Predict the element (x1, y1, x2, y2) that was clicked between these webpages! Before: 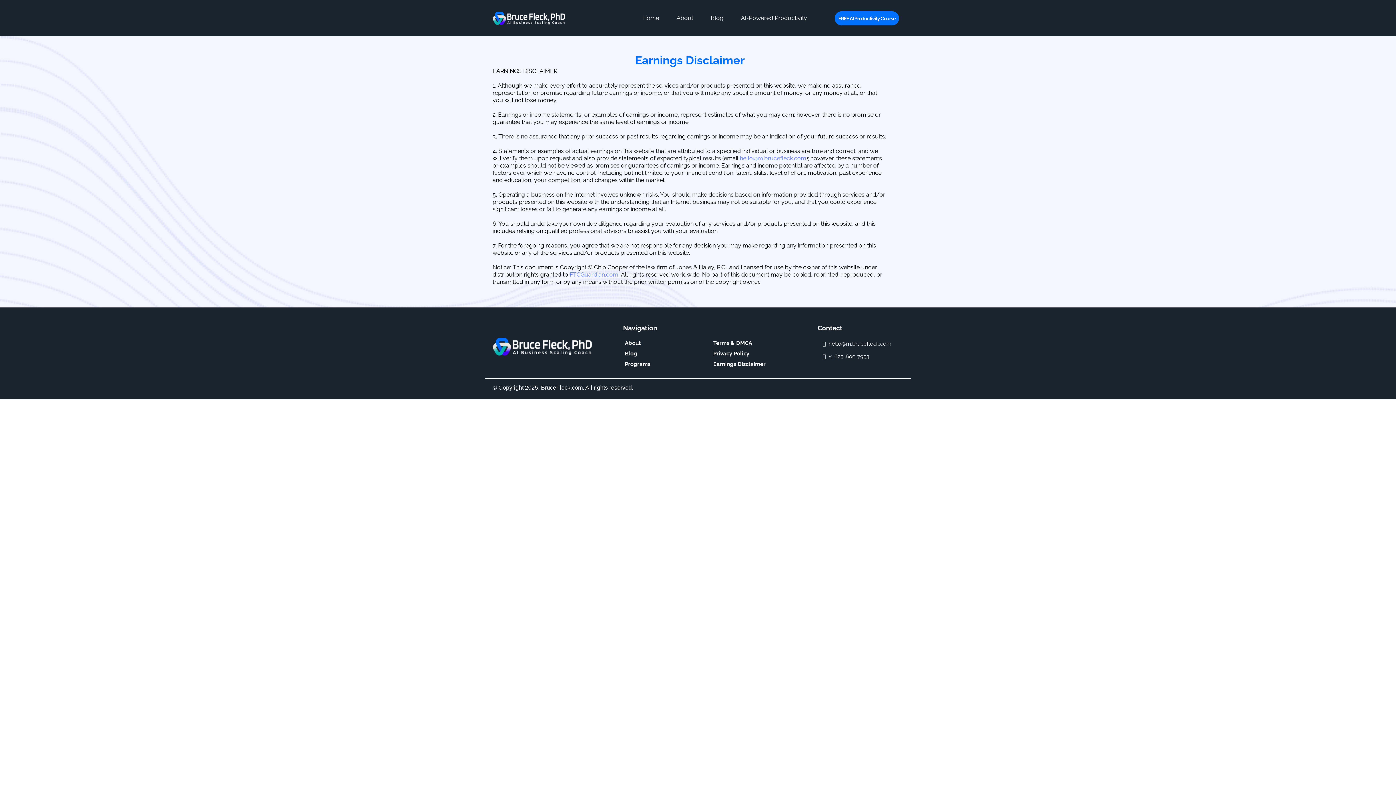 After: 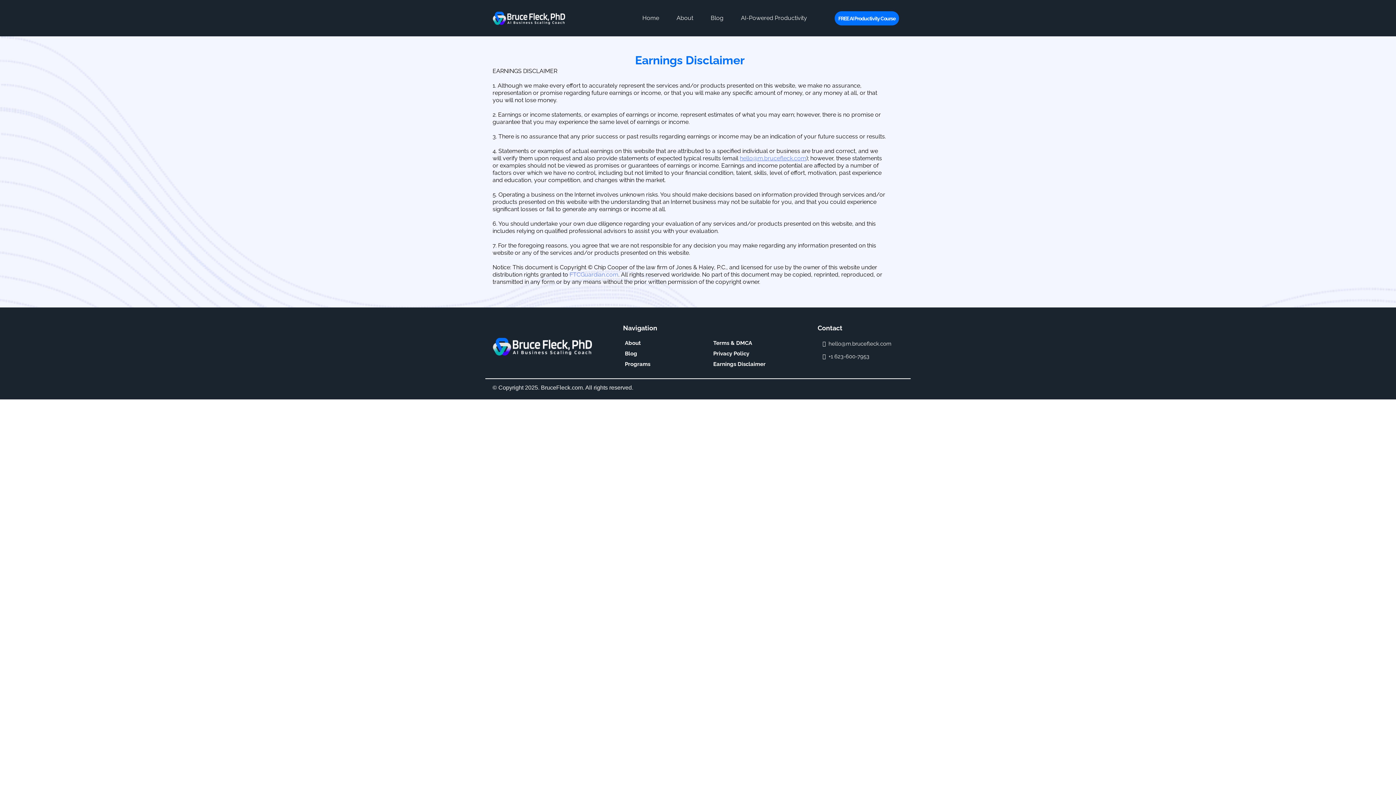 Action: bbox: (740, 154, 806, 161) label: hello@m.brucefleck.com